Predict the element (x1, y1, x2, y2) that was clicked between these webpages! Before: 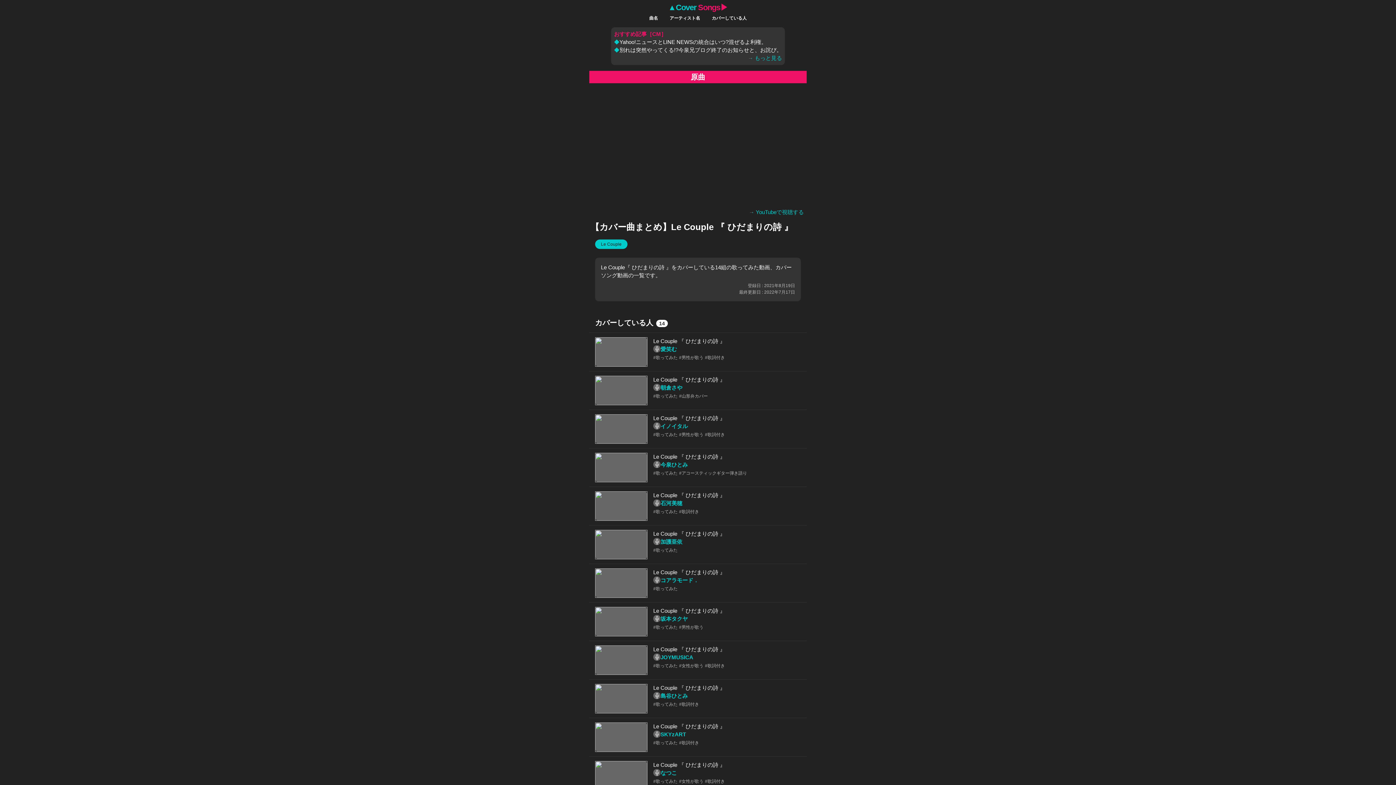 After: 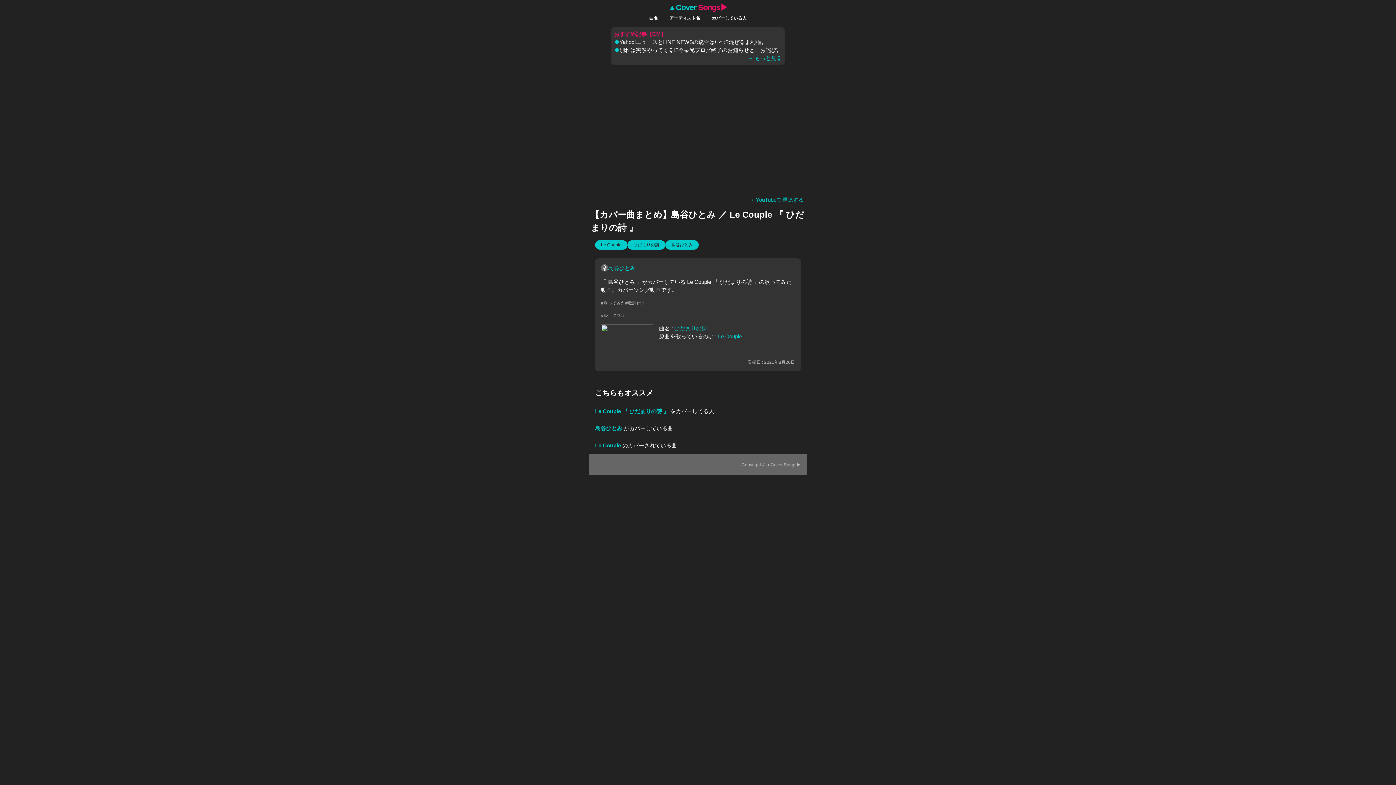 Action: bbox: (589, 680, 806, 718) label: Le Couple 『 ひだまりの詩 』
島谷ひとみ
#歌ってみた #歌詞付き